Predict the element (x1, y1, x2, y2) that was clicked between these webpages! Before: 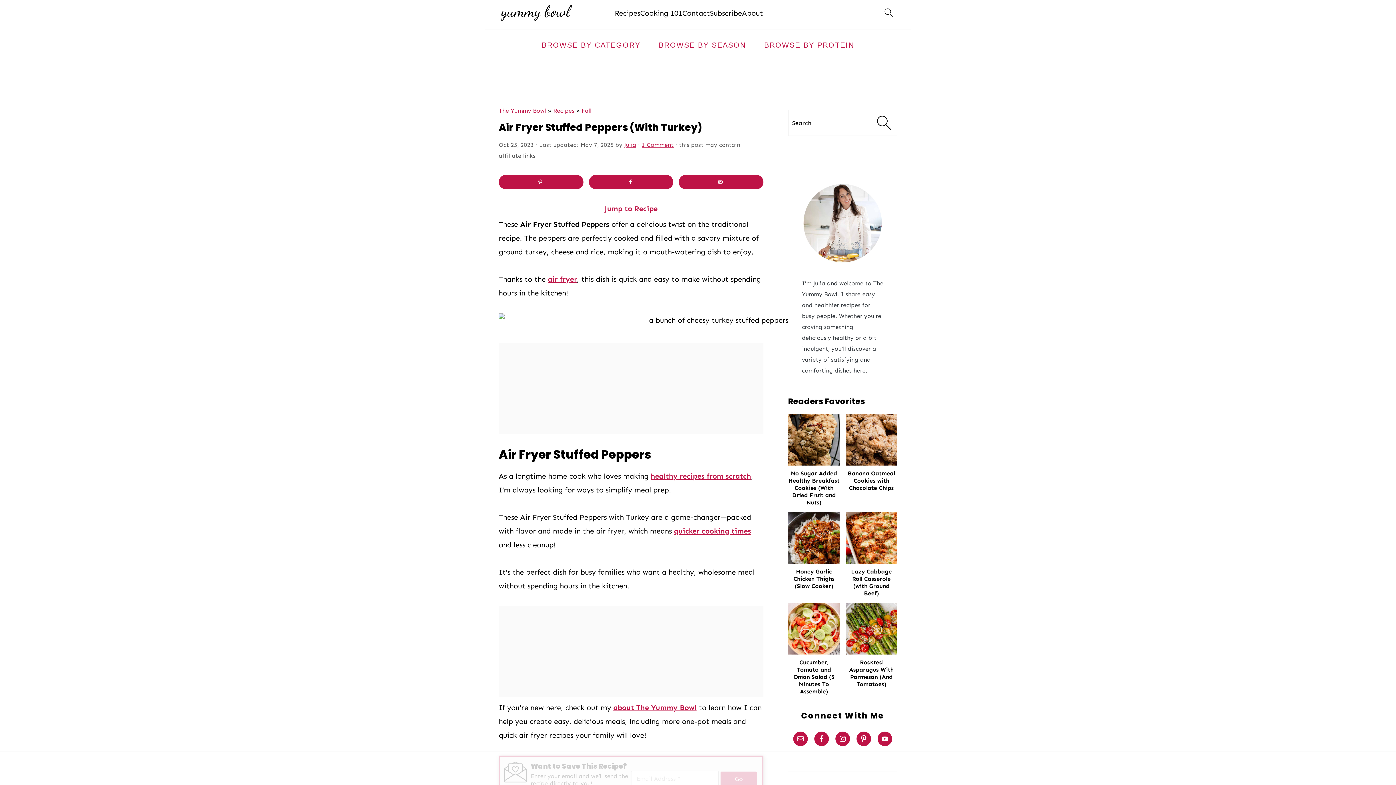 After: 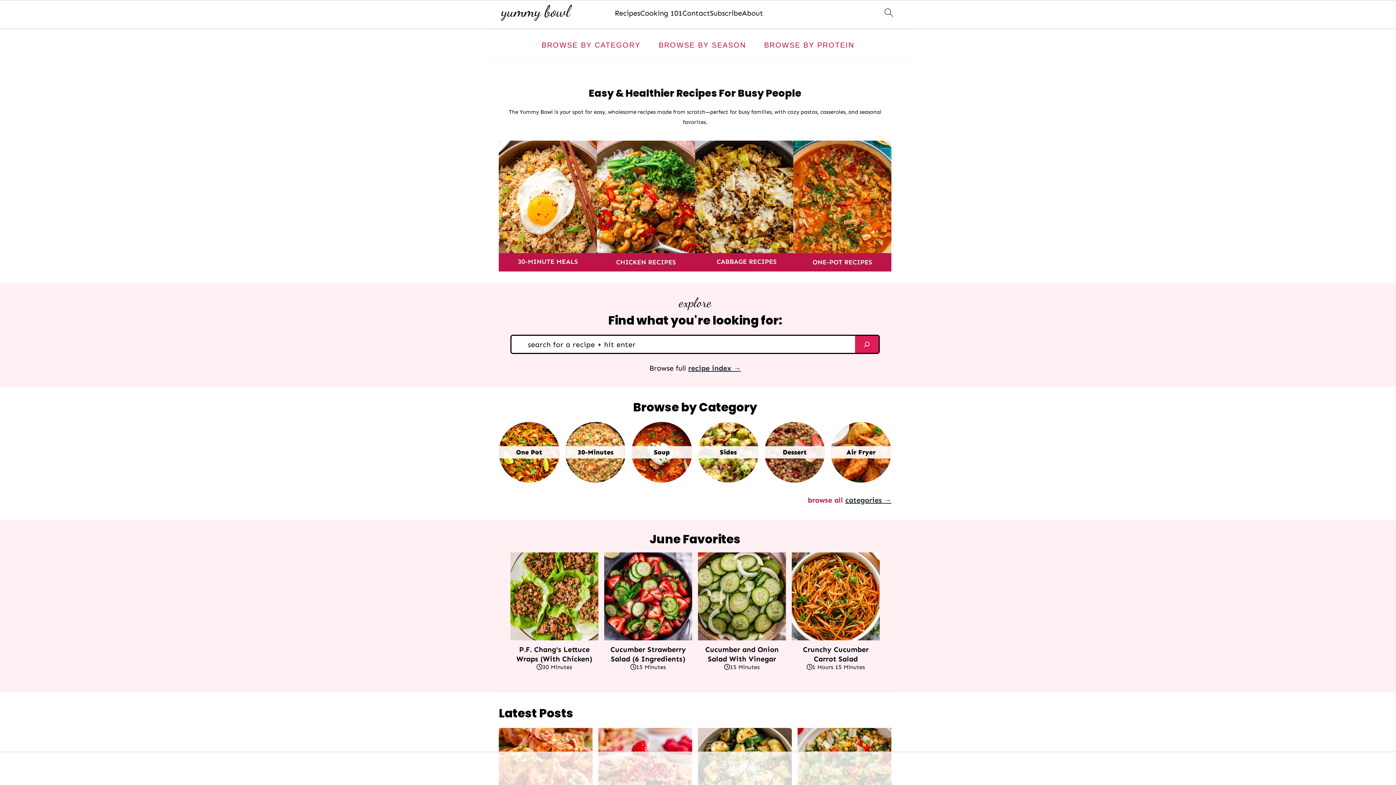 Action: bbox: (500, 0, 572, 29)